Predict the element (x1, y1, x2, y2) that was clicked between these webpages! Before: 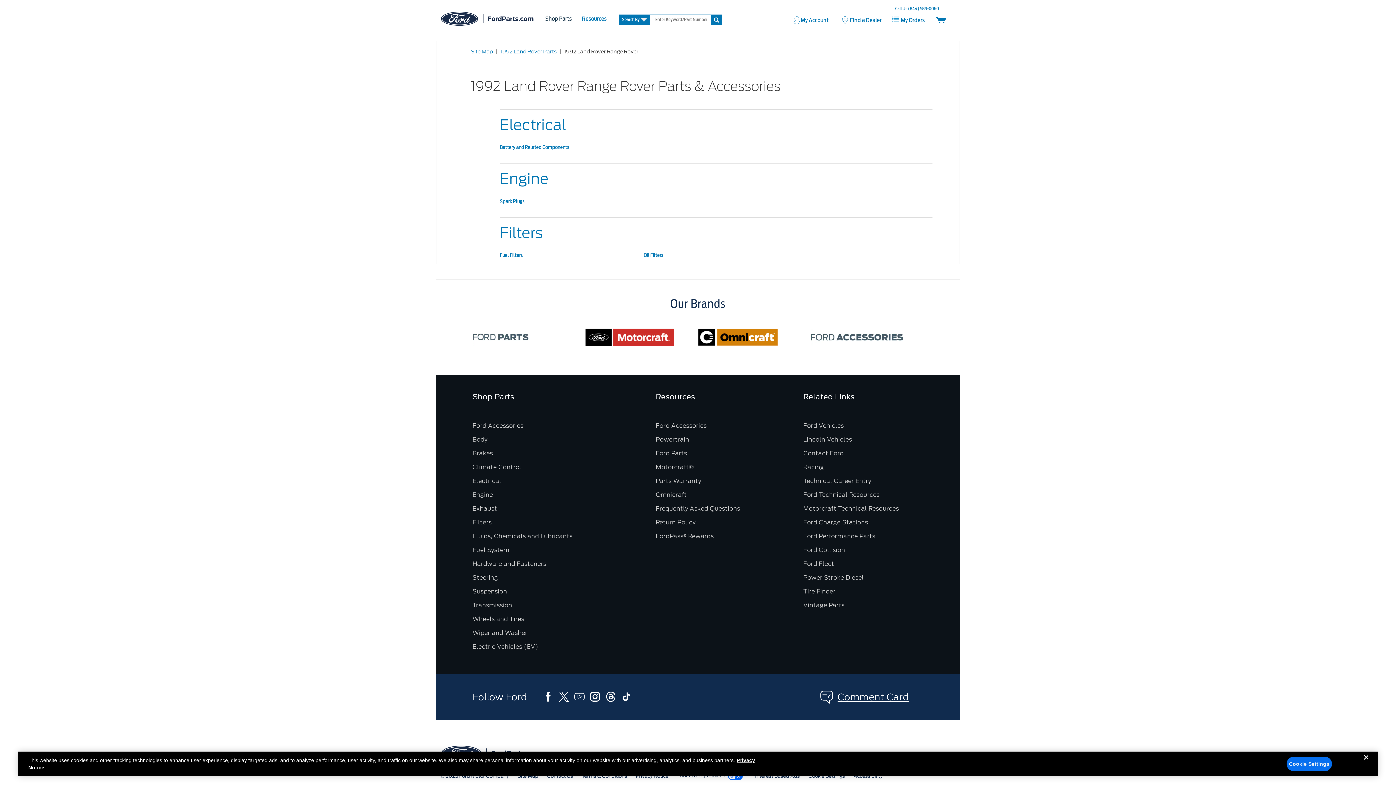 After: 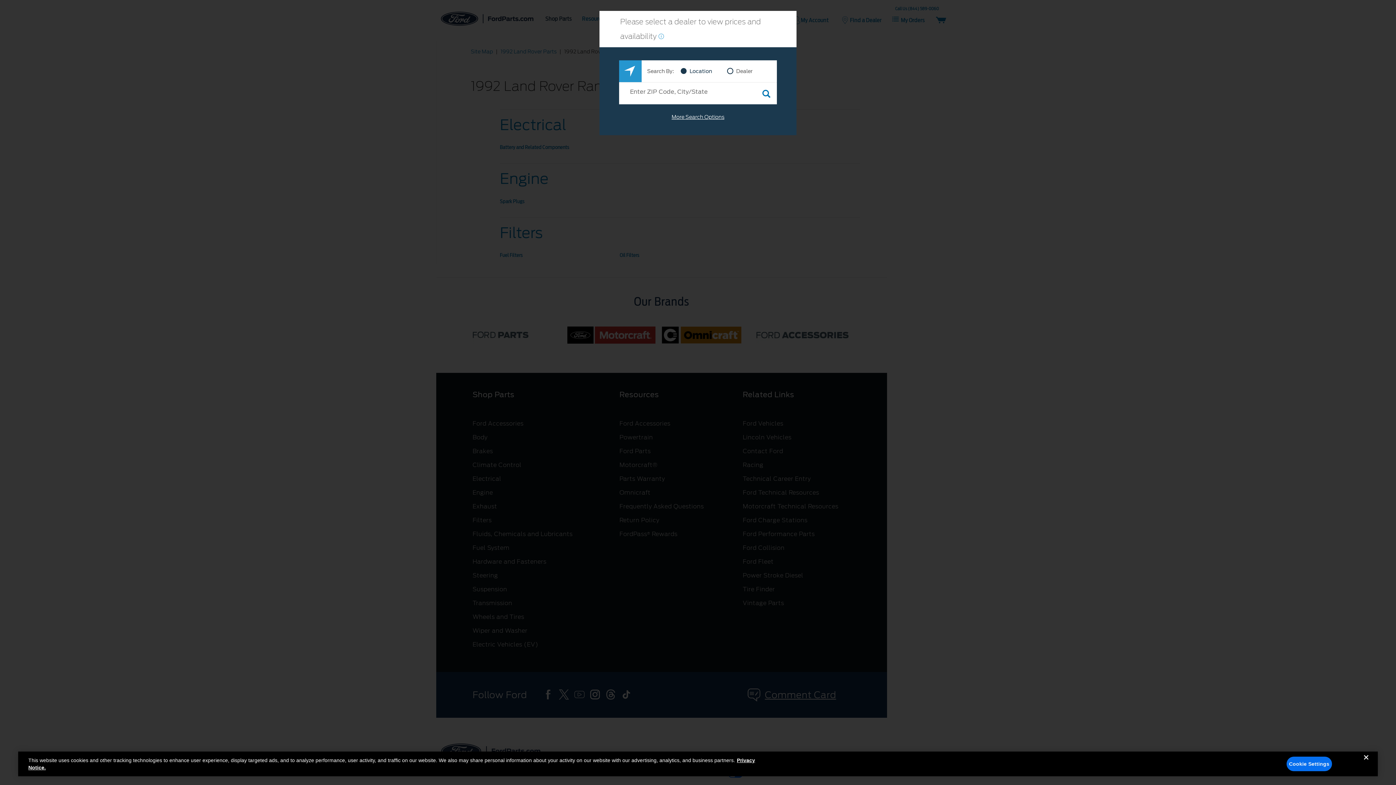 Action: label: Filters bbox: (472, 519, 491, 526)